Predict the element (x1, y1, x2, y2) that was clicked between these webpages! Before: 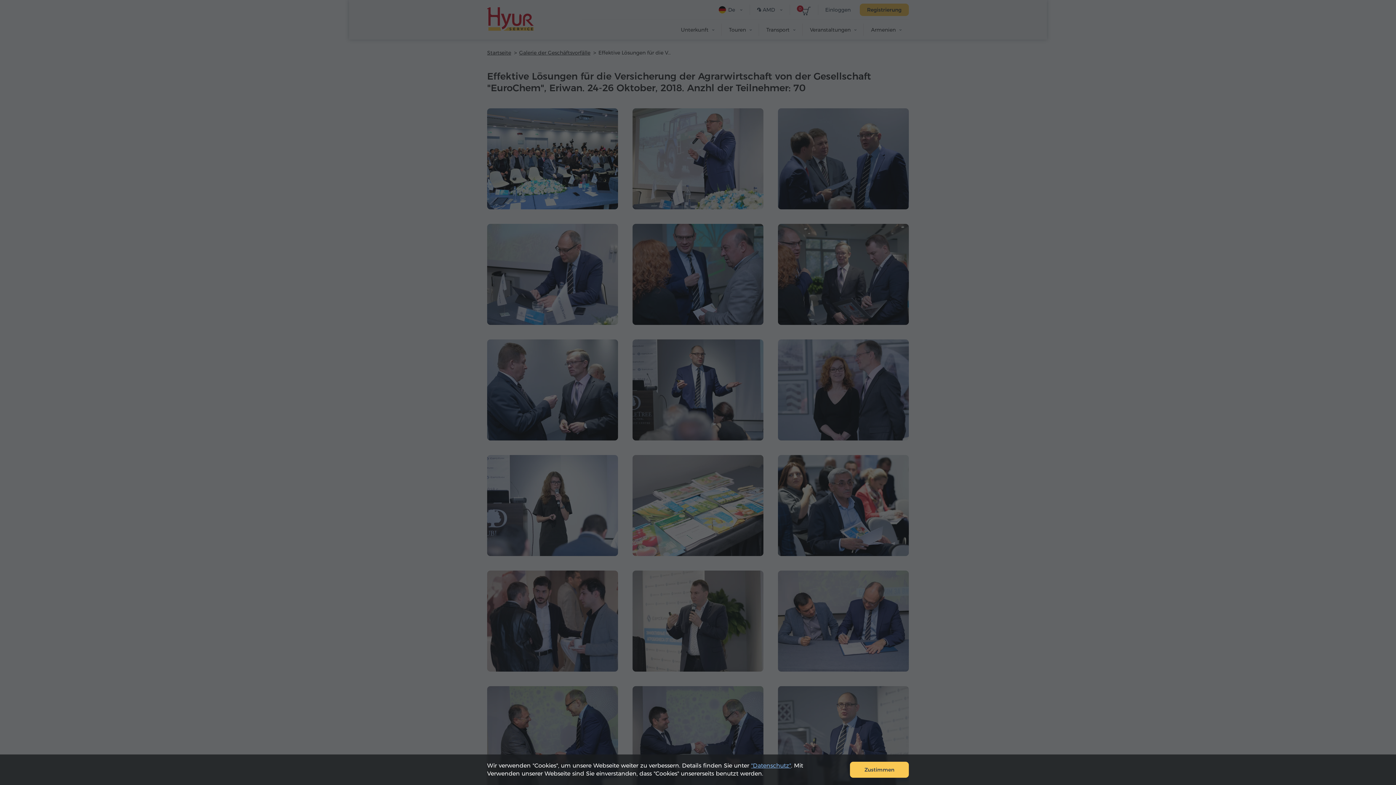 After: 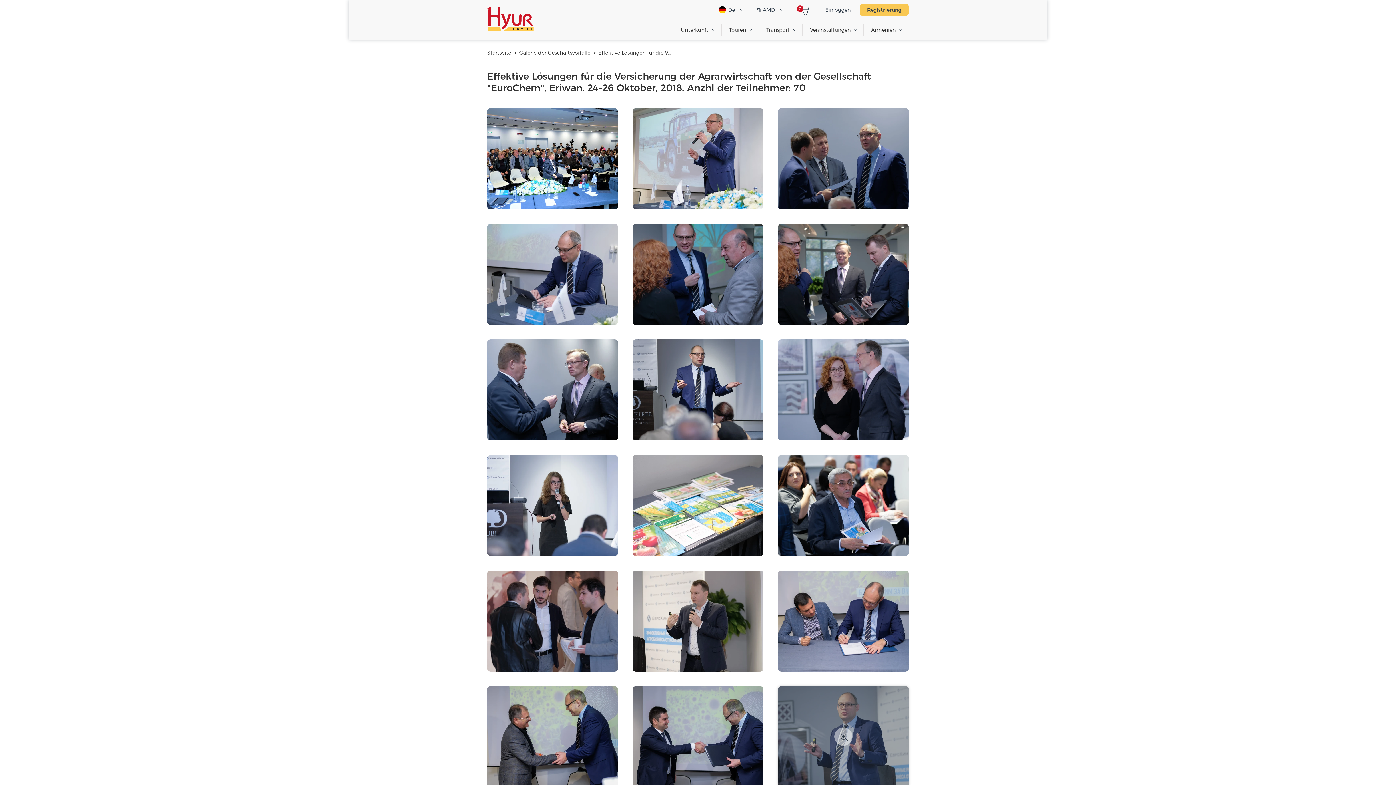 Action: label: Zustimmen bbox: (850, 762, 909, 778)